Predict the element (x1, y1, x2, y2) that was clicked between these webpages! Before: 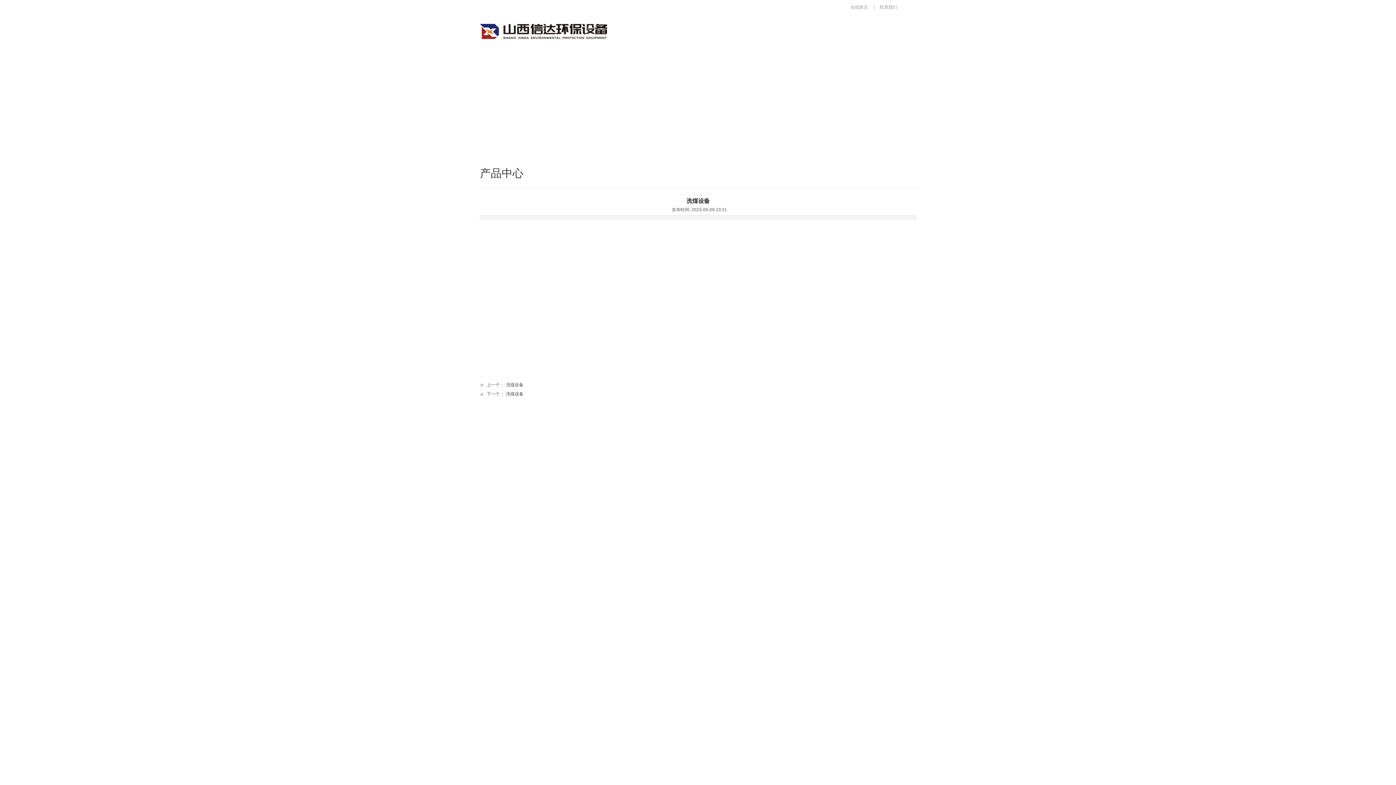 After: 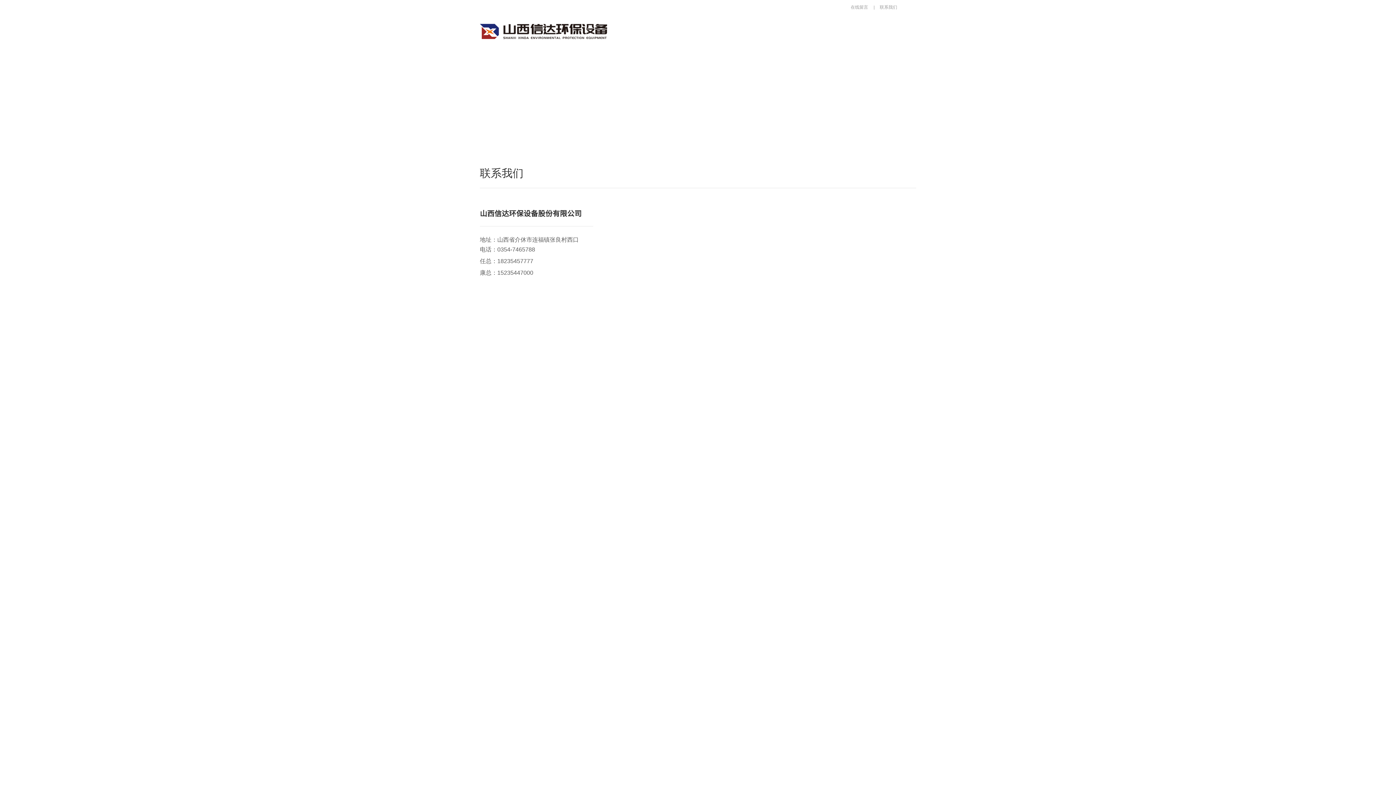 Action: bbox: (876, 2, 901, 11) label: 联系我们